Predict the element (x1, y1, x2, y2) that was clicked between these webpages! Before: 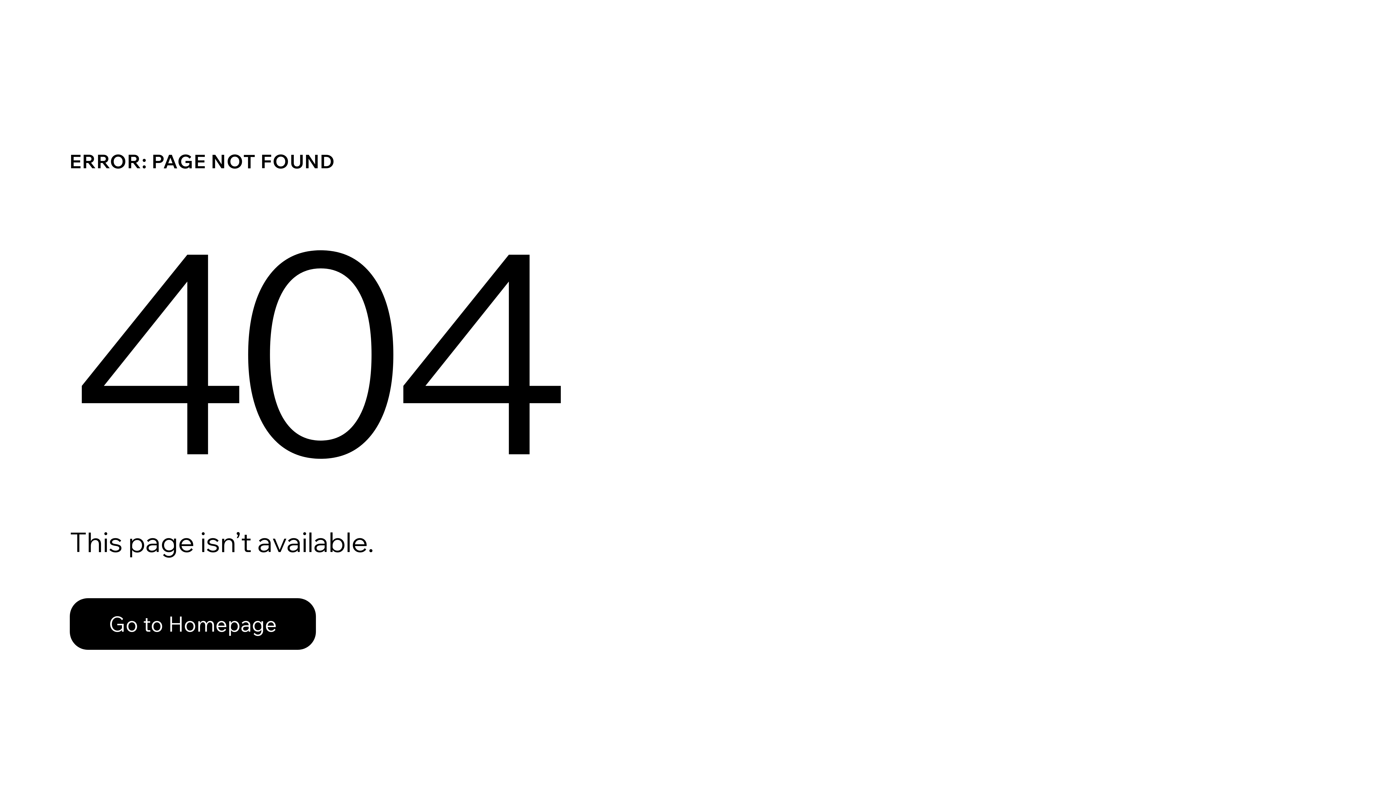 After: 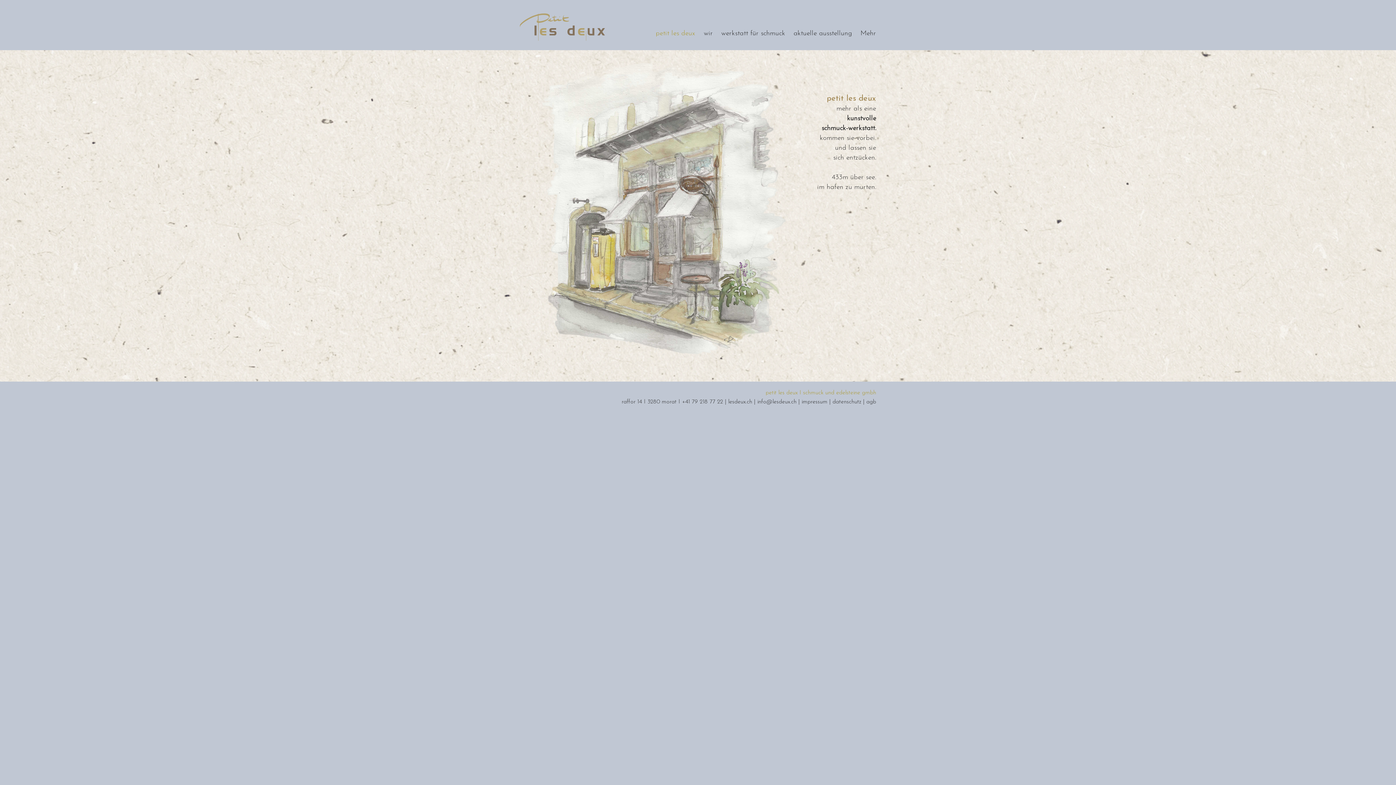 Action: label: Go to Homepage bbox: (69, 598, 316, 650)